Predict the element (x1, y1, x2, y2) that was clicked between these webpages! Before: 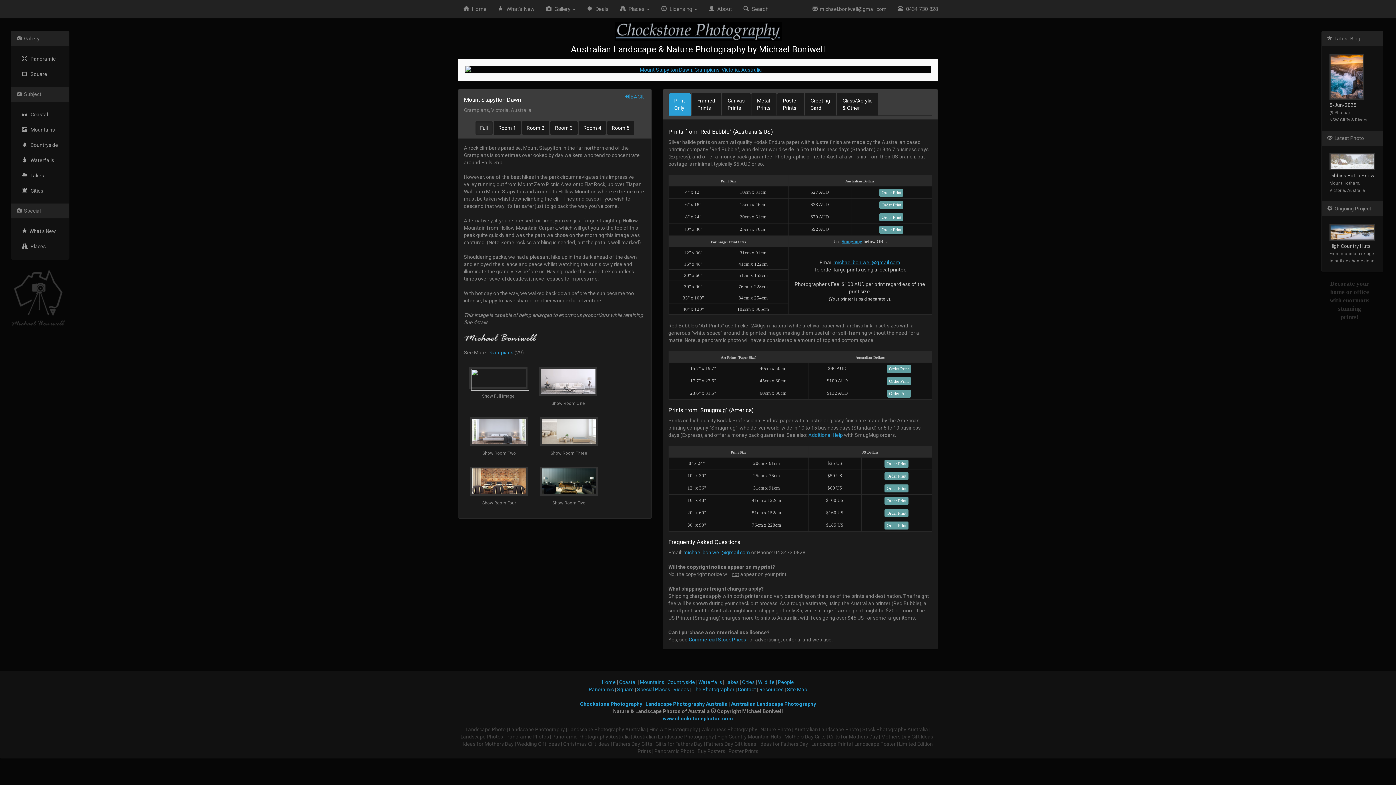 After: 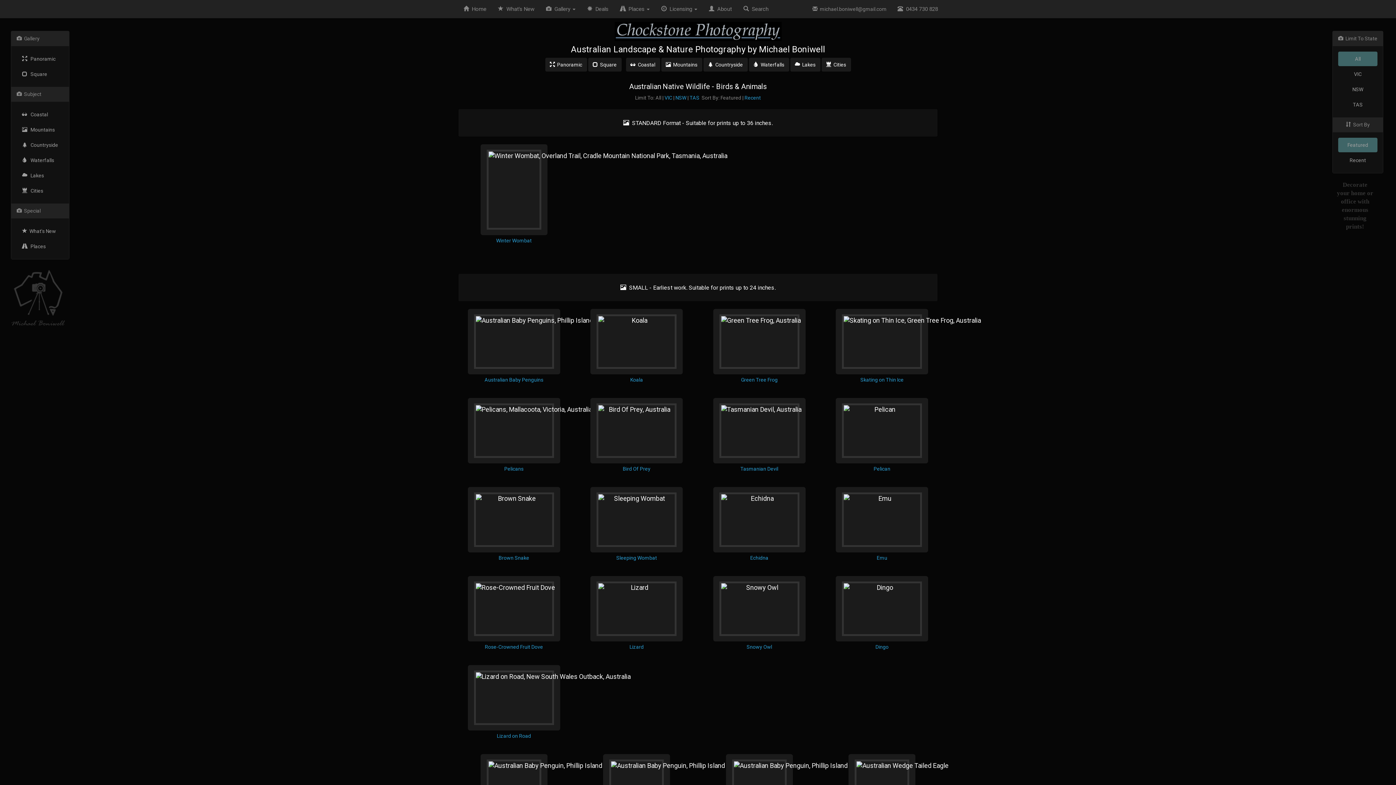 Action: label: Wildlife bbox: (758, 679, 774, 685)